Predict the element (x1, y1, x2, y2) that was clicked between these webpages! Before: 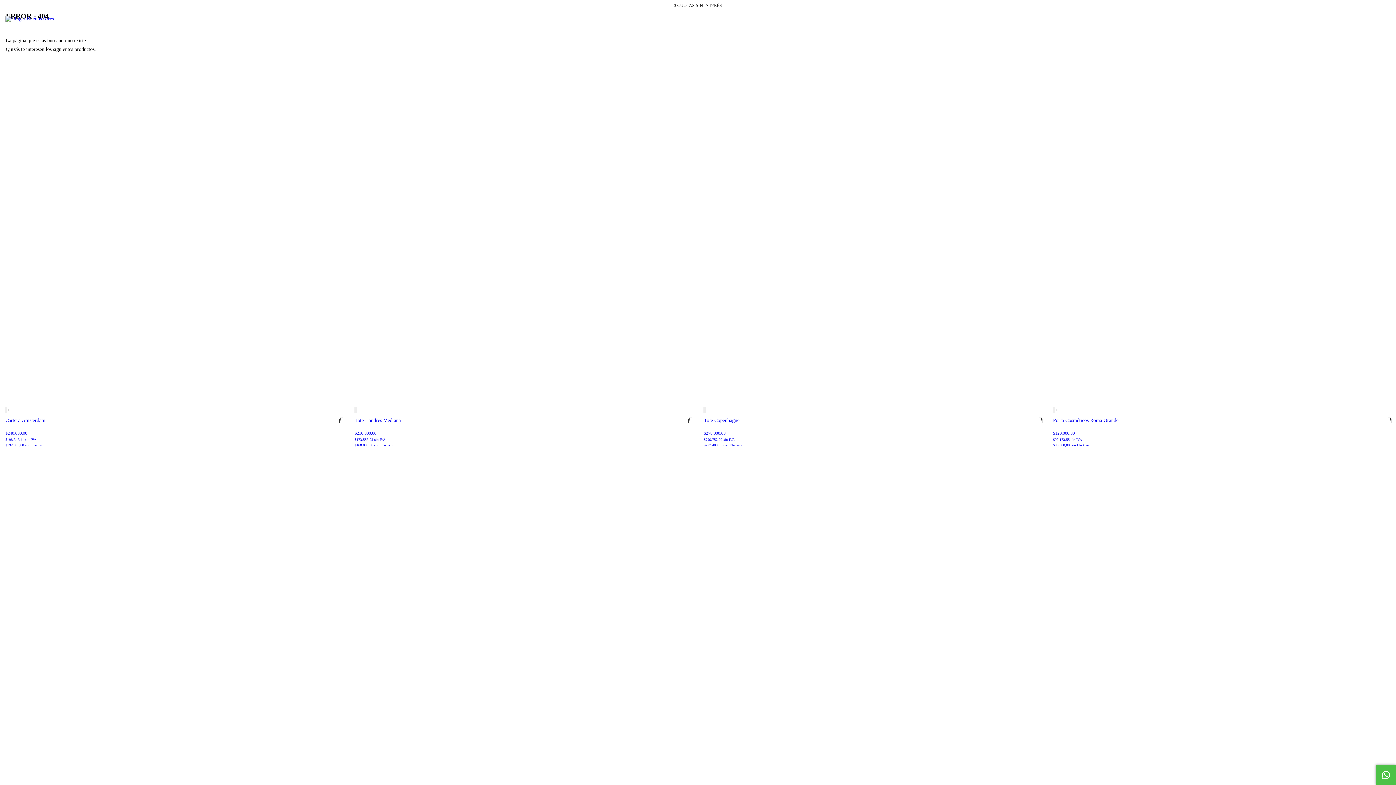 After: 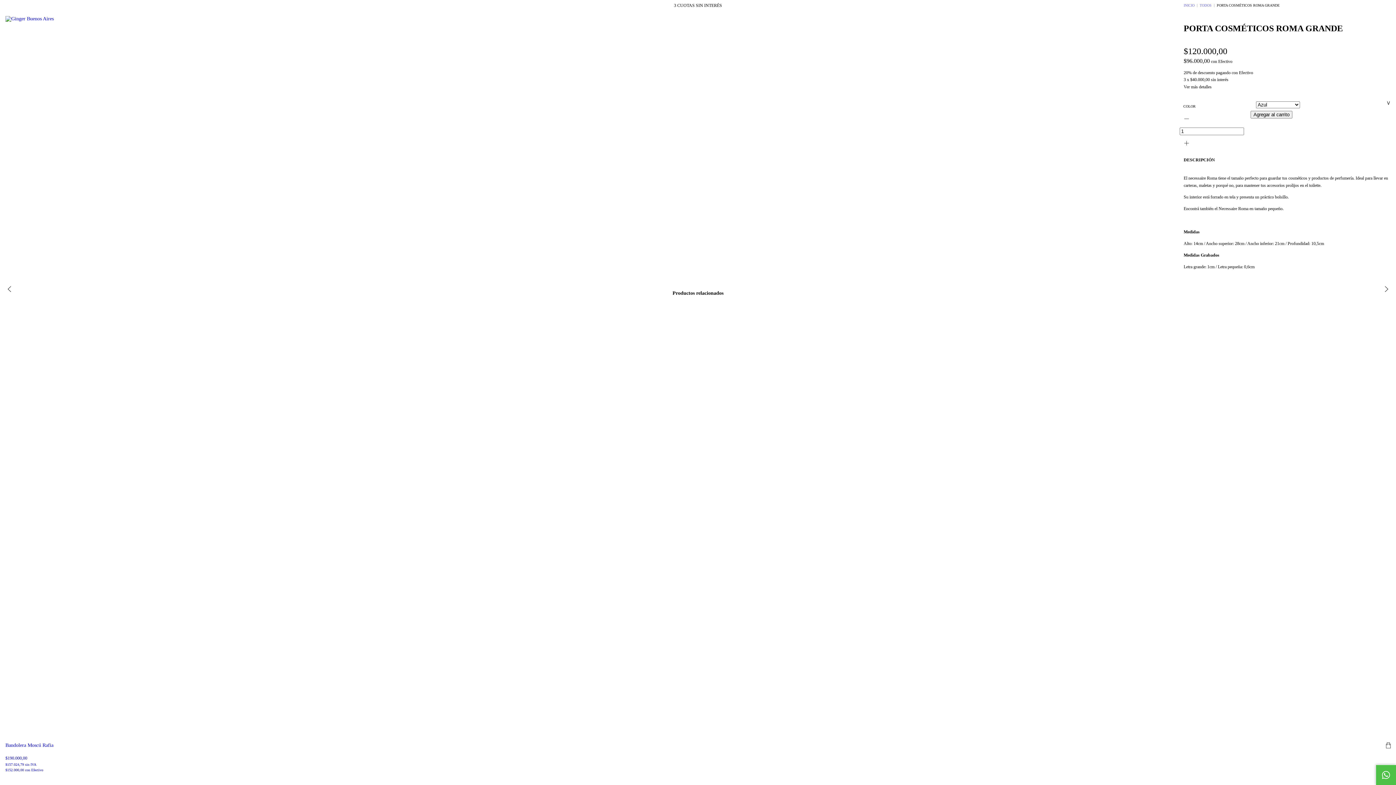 Action: bbox: (1054, 407, 1055, 412)